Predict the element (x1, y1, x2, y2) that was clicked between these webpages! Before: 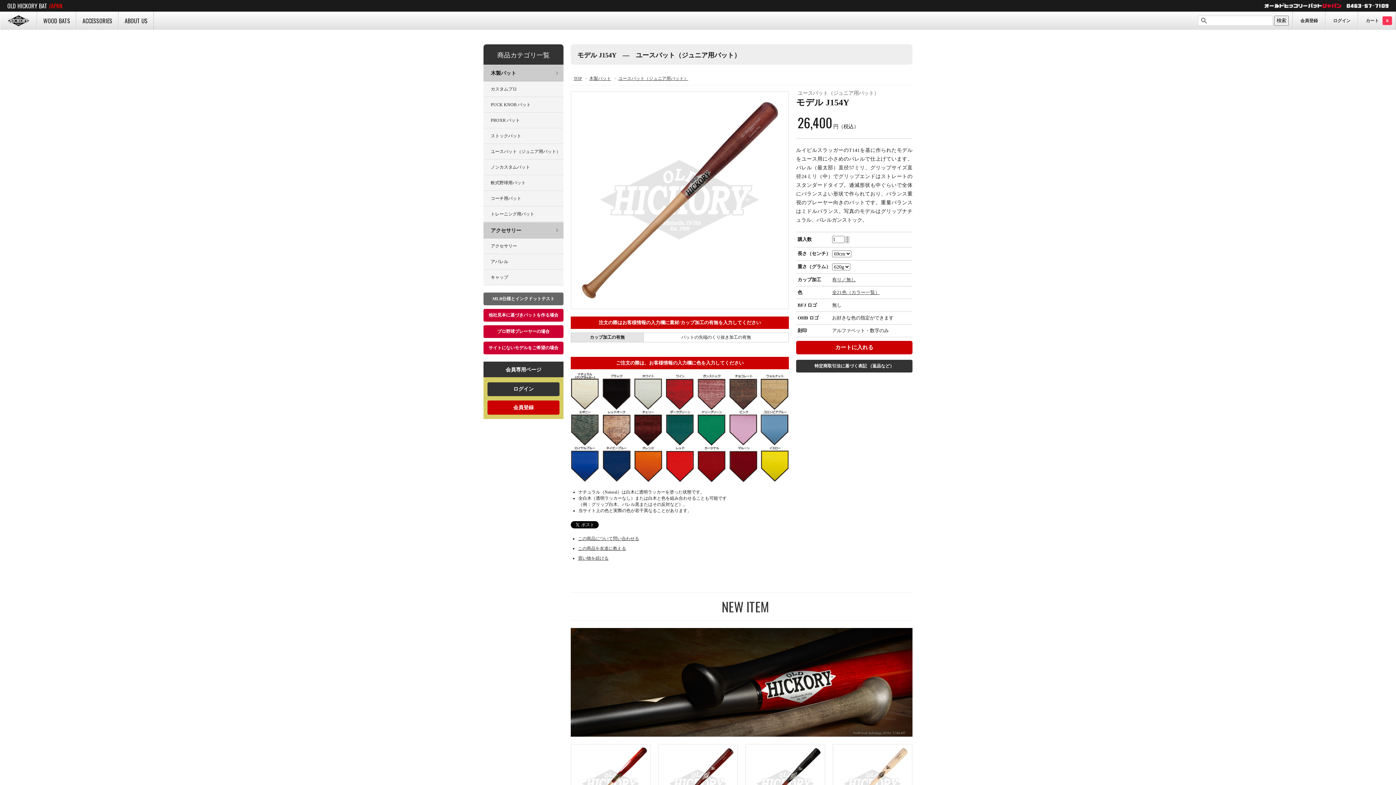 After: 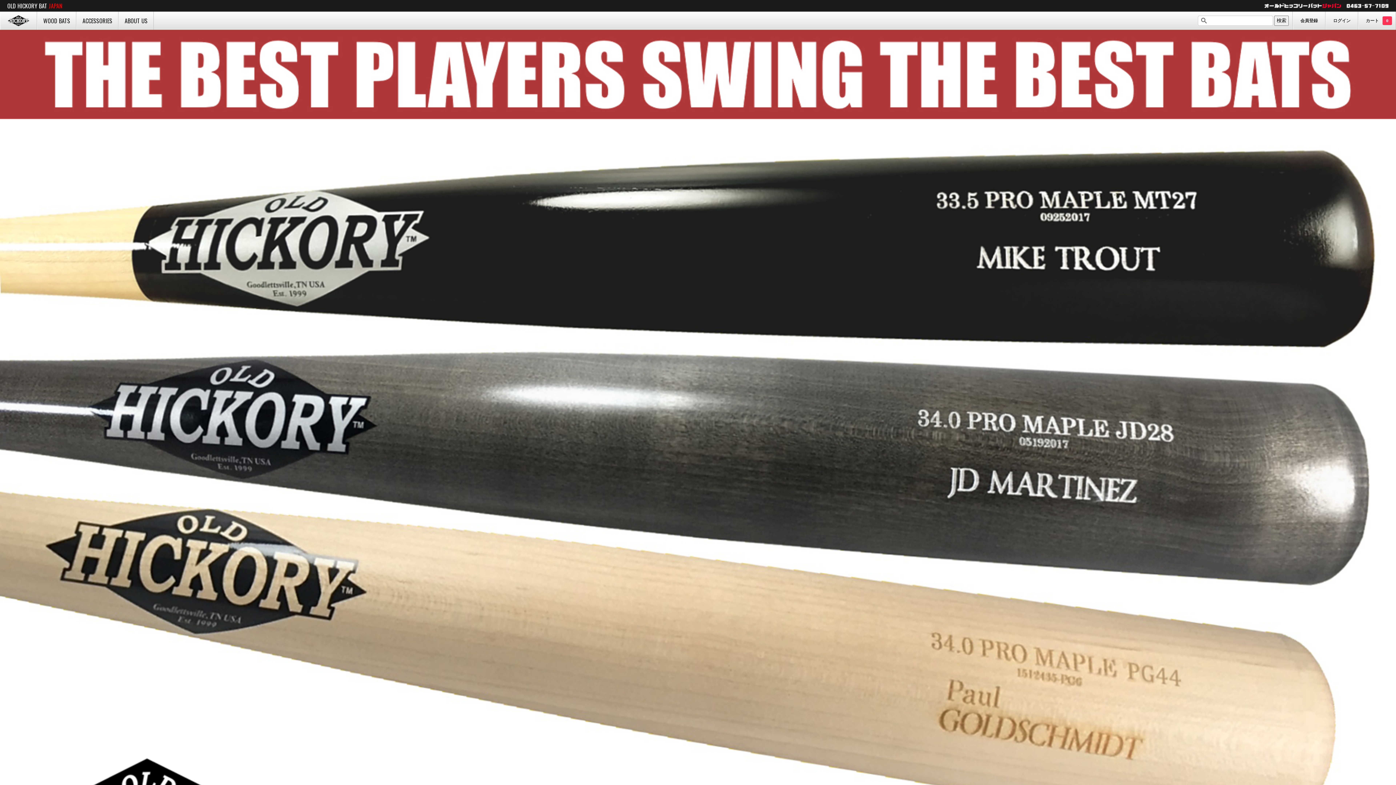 Action: bbox: (0, 11, 37, 29) label: HOME